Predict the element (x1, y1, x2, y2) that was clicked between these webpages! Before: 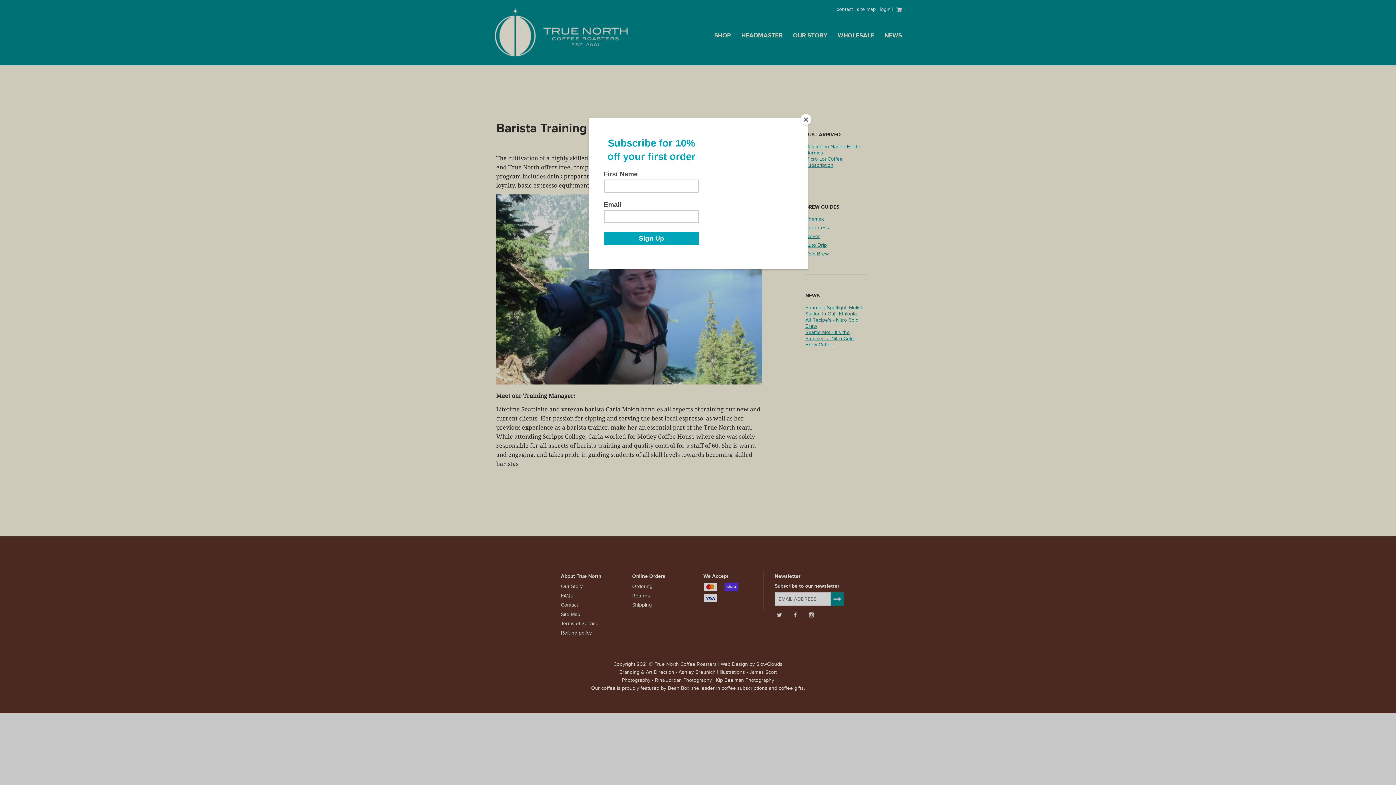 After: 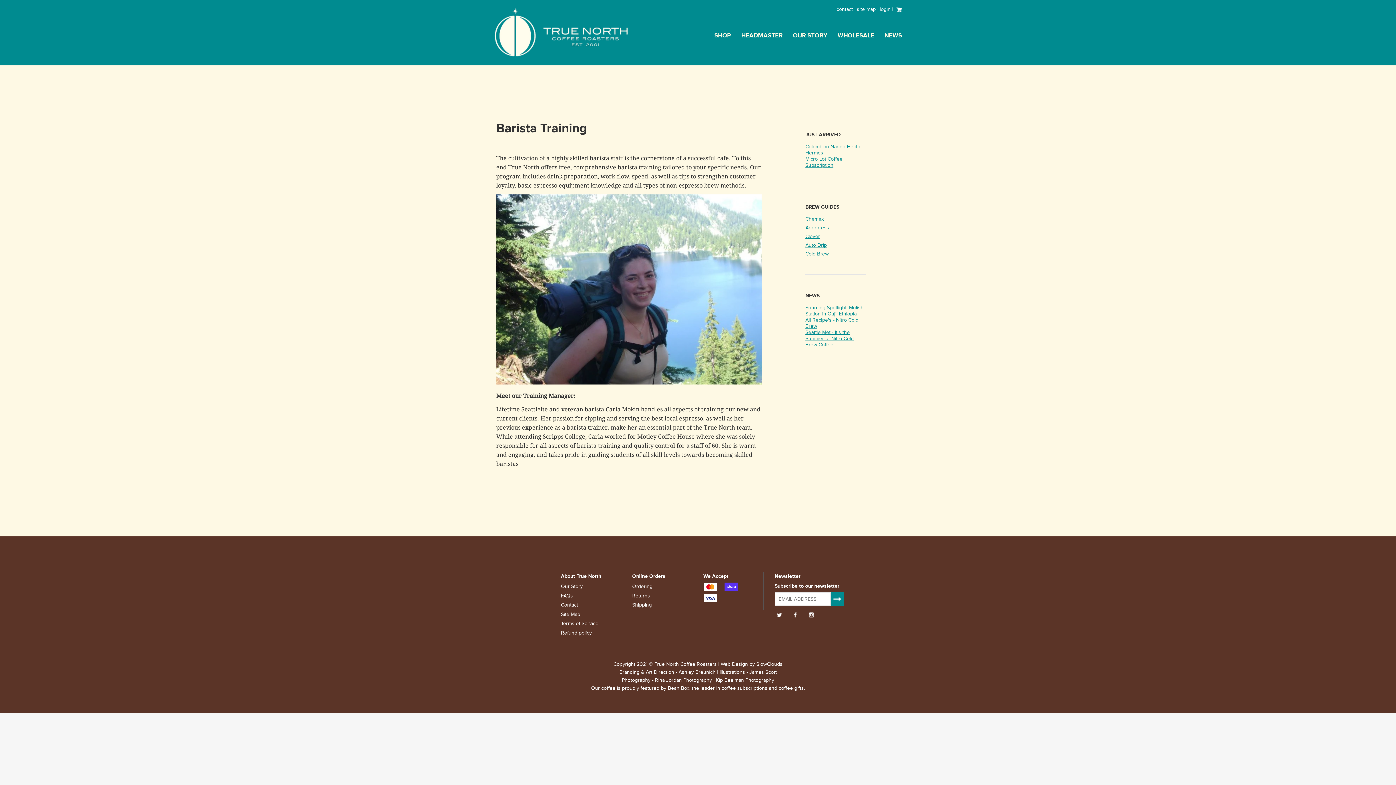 Action: bbox: (800, 114, 811, 125) label: Close